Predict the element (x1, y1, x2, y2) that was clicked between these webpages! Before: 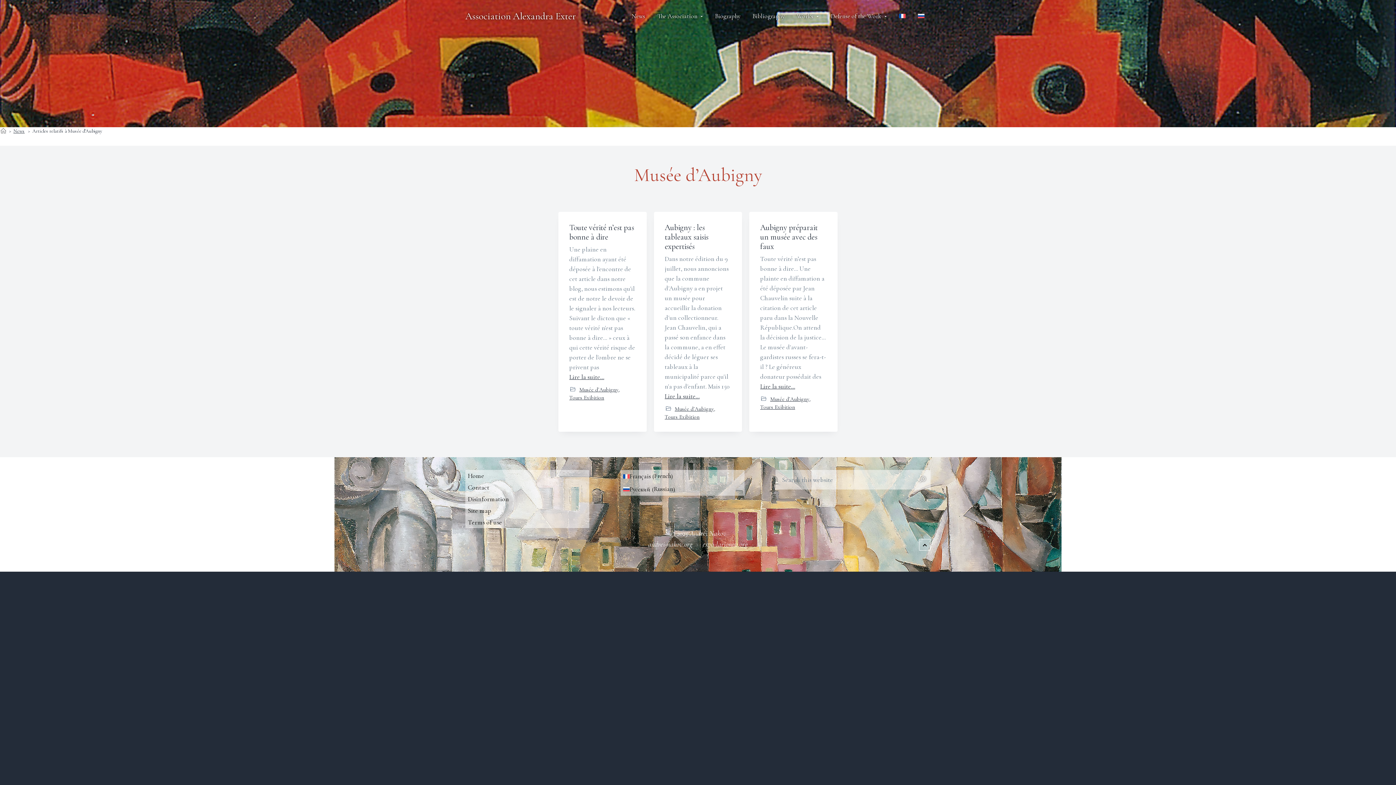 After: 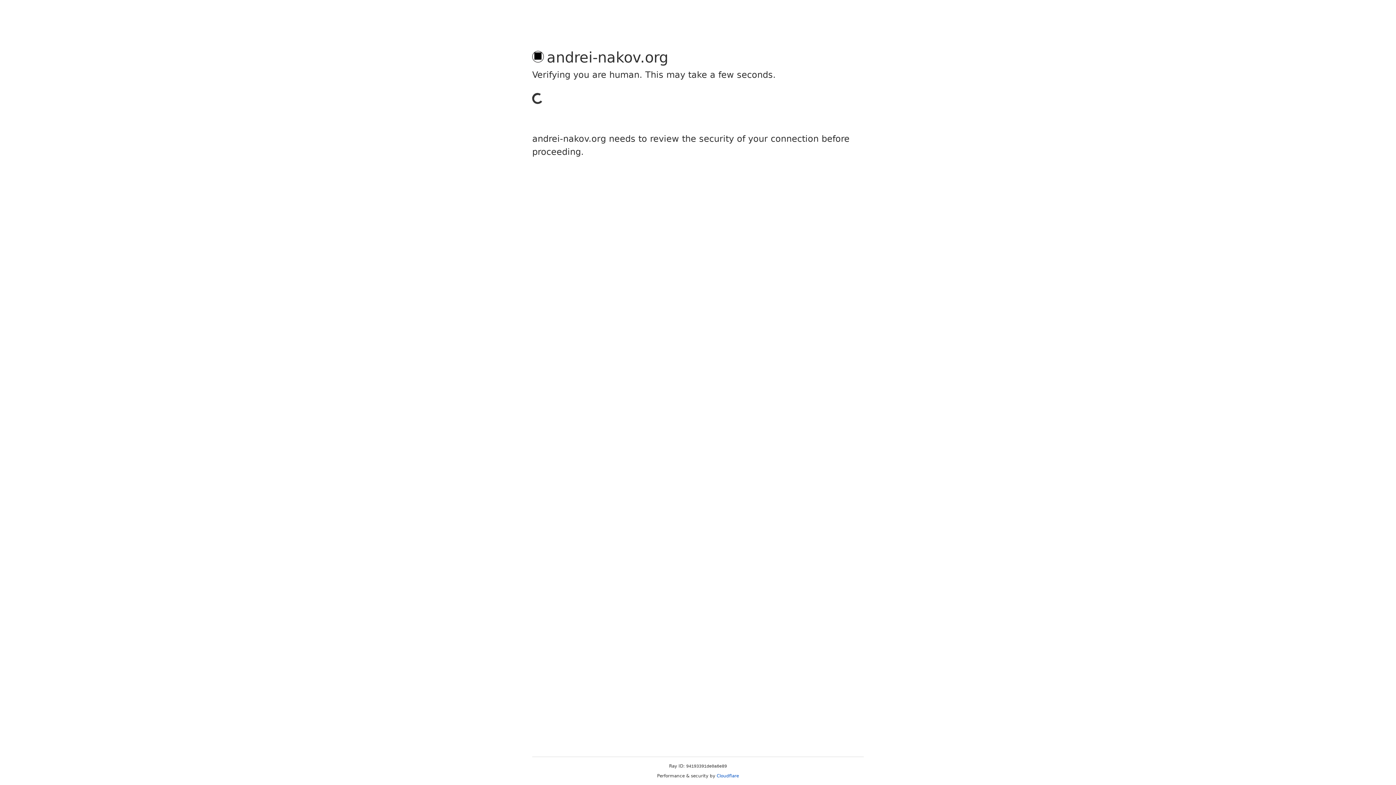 Action: bbox: (645, 537, 695, 551) label: andrei-nakov.org